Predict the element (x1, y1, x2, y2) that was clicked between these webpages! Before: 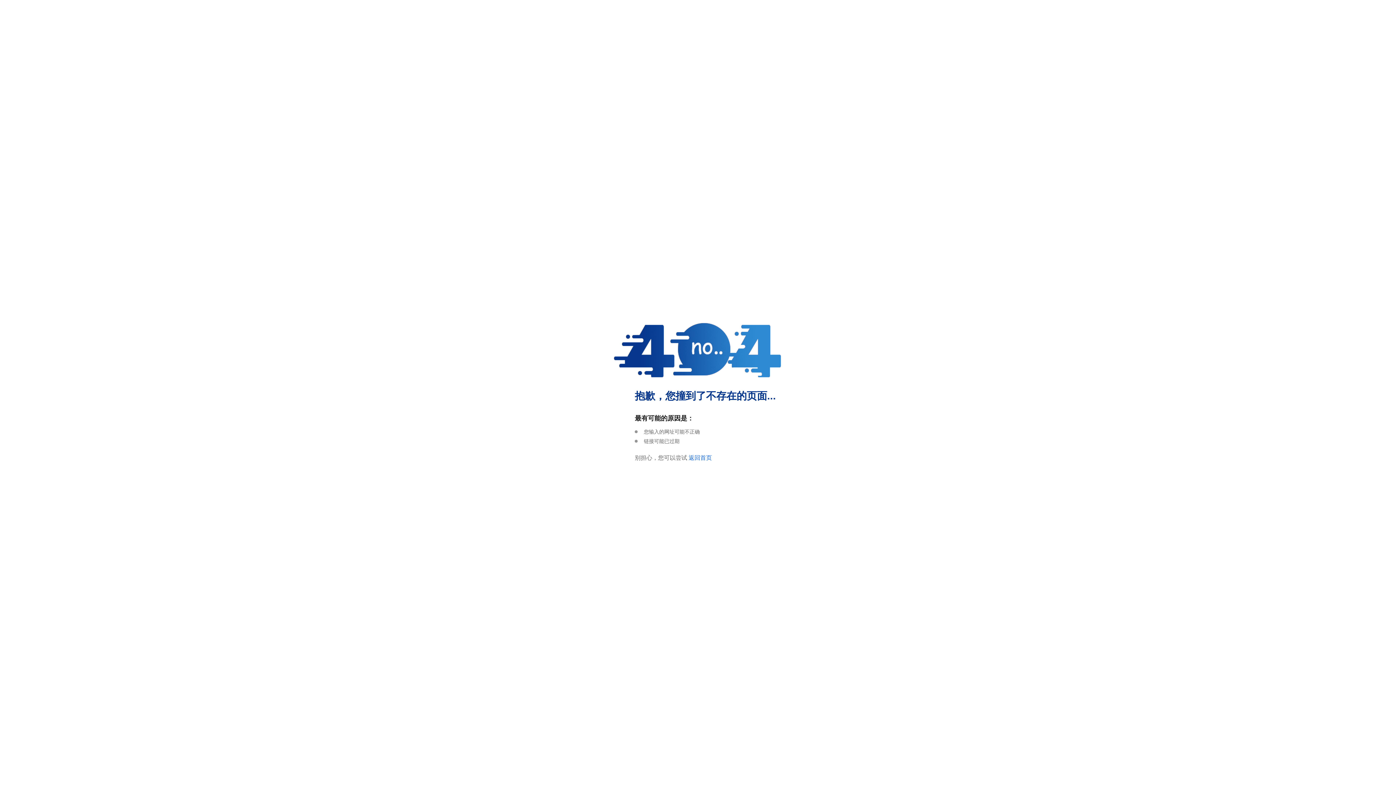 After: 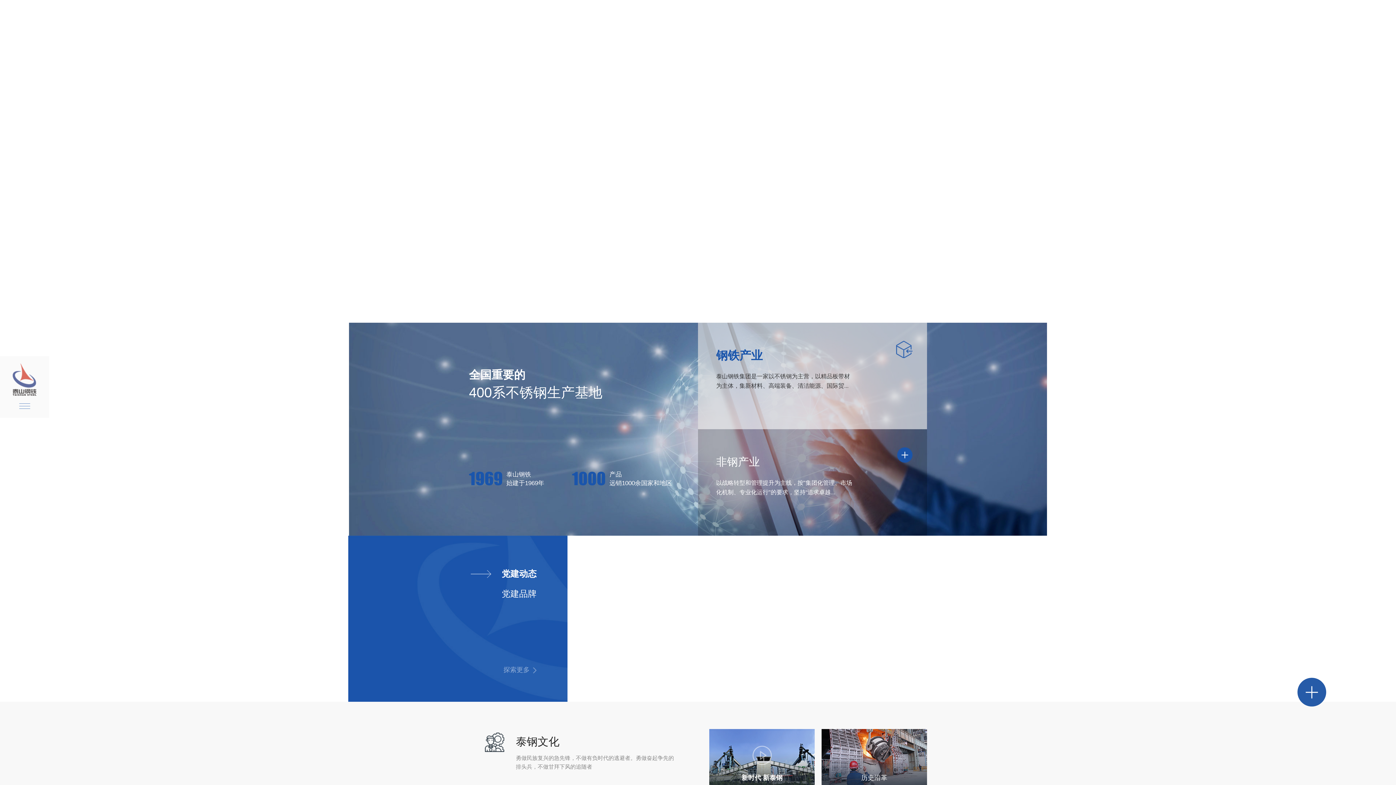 Action: label: 返回首页 bbox: (688, 454, 712, 461)